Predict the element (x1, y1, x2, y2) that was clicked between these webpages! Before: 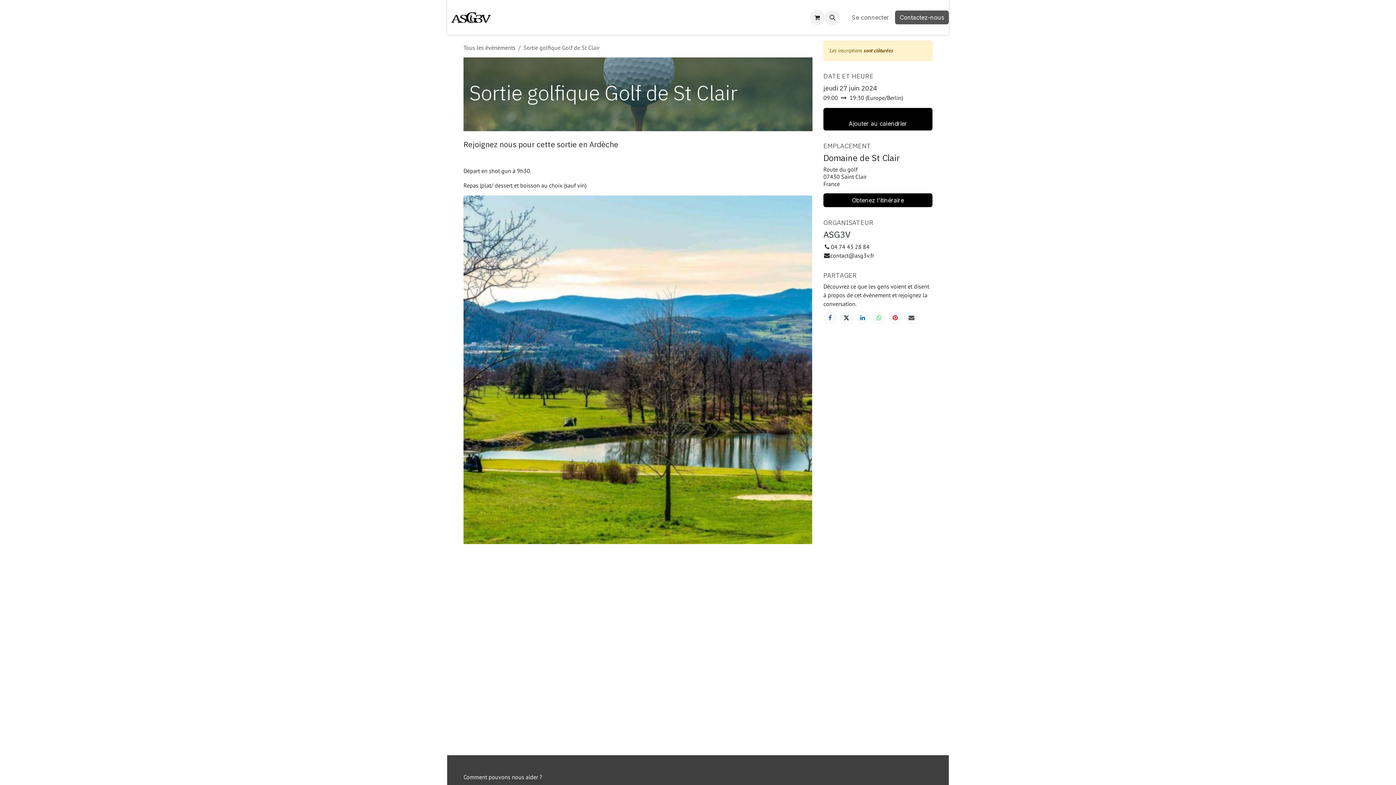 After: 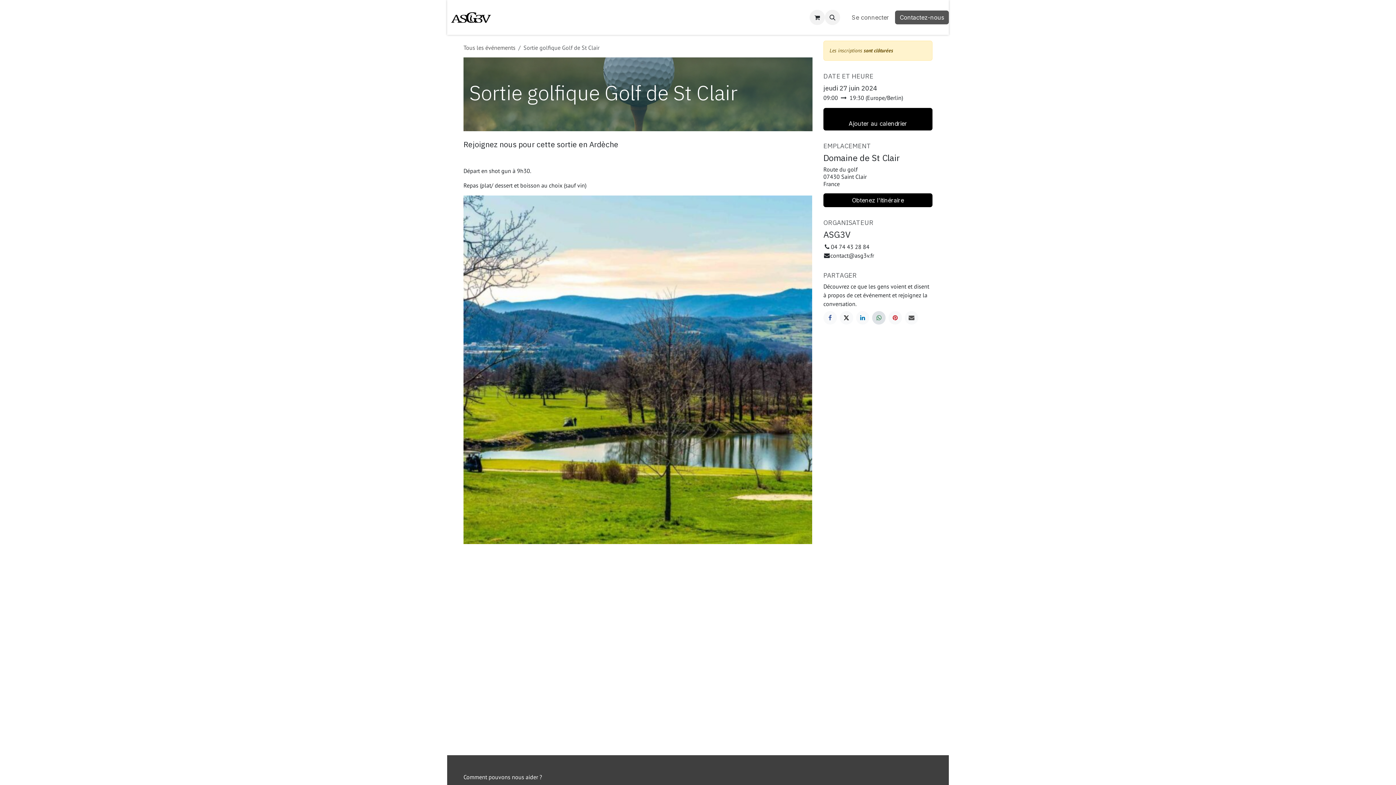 Action: label: WhatsApp bbox: (872, 311, 885, 324)